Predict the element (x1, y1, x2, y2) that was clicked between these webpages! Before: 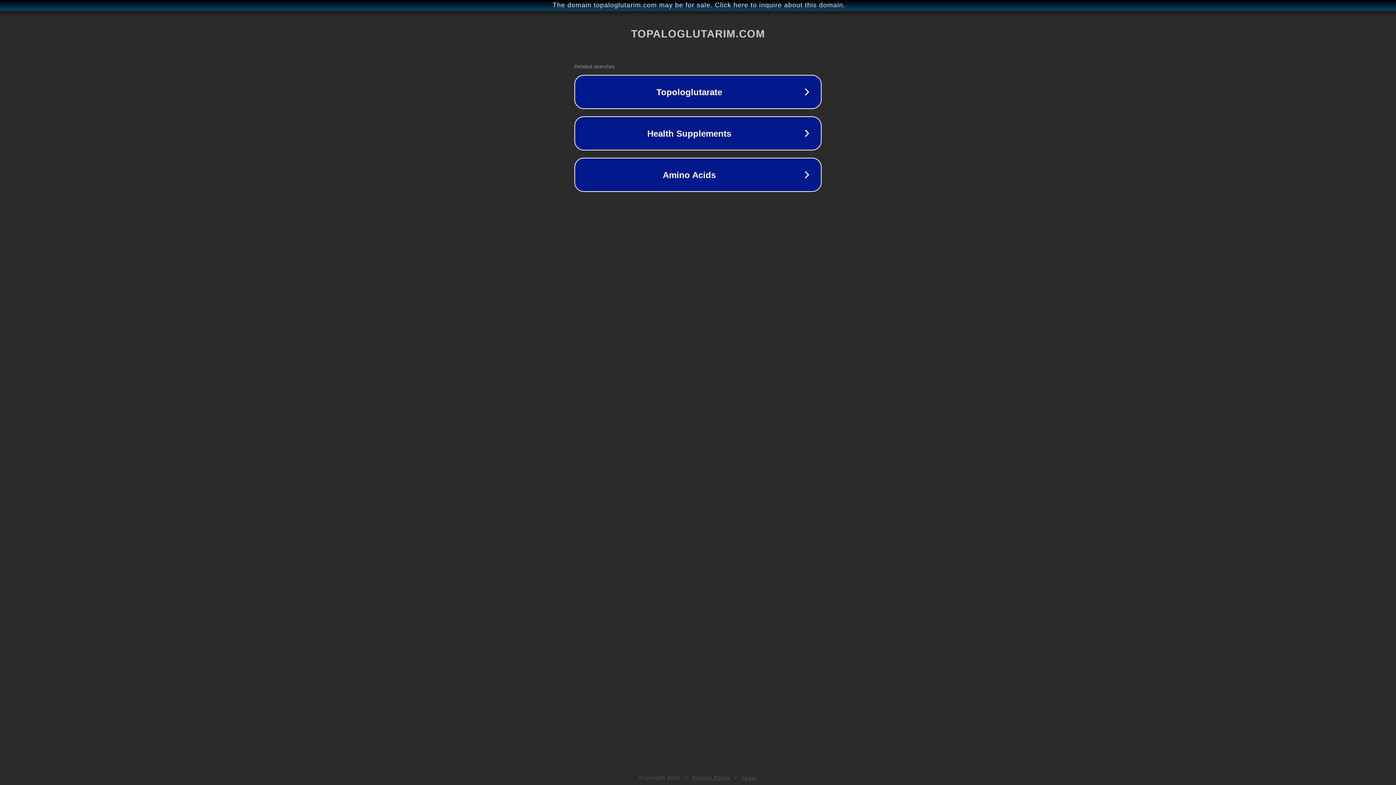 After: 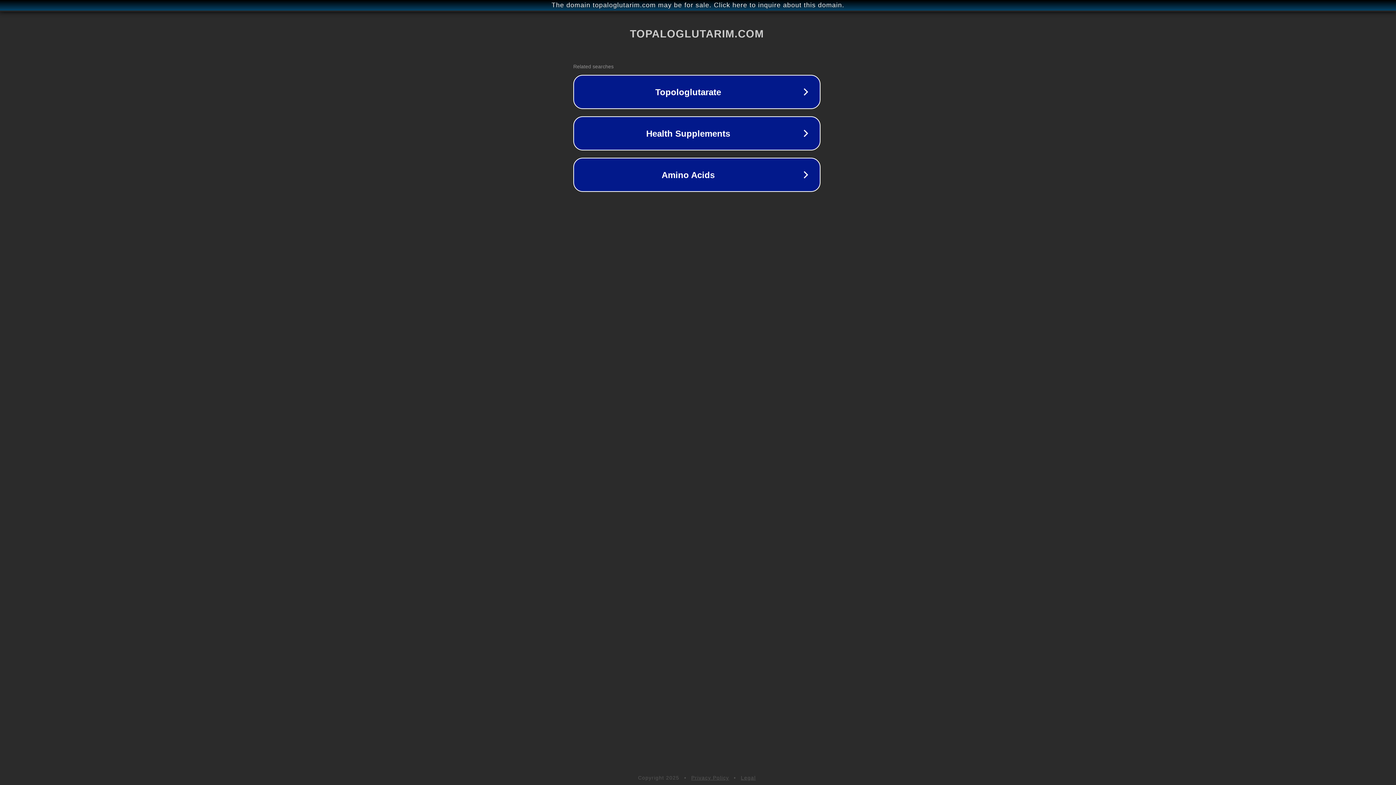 Action: label: The domain topaloglutarim.com may be for sale. Click here to inquire about this domain. bbox: (1, 1, 1397, 9)